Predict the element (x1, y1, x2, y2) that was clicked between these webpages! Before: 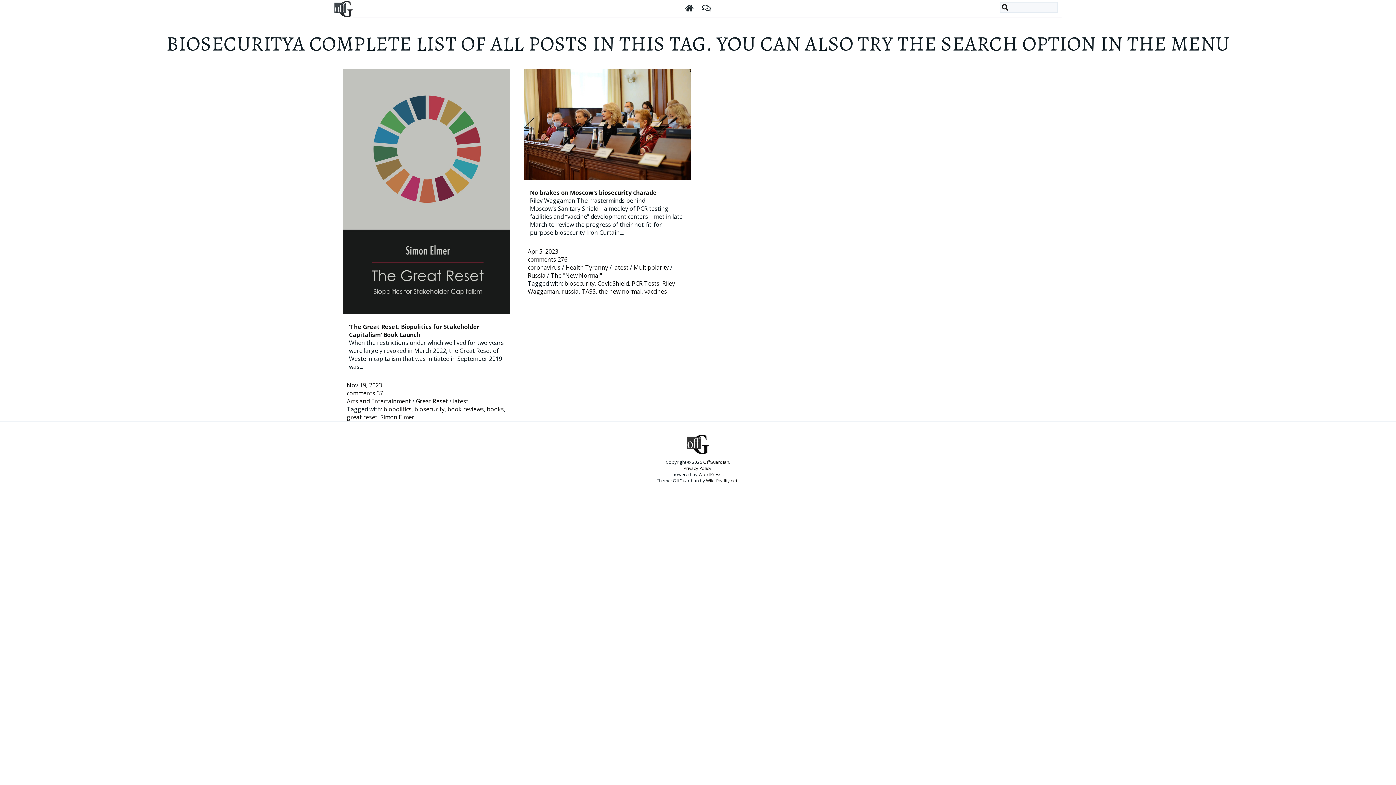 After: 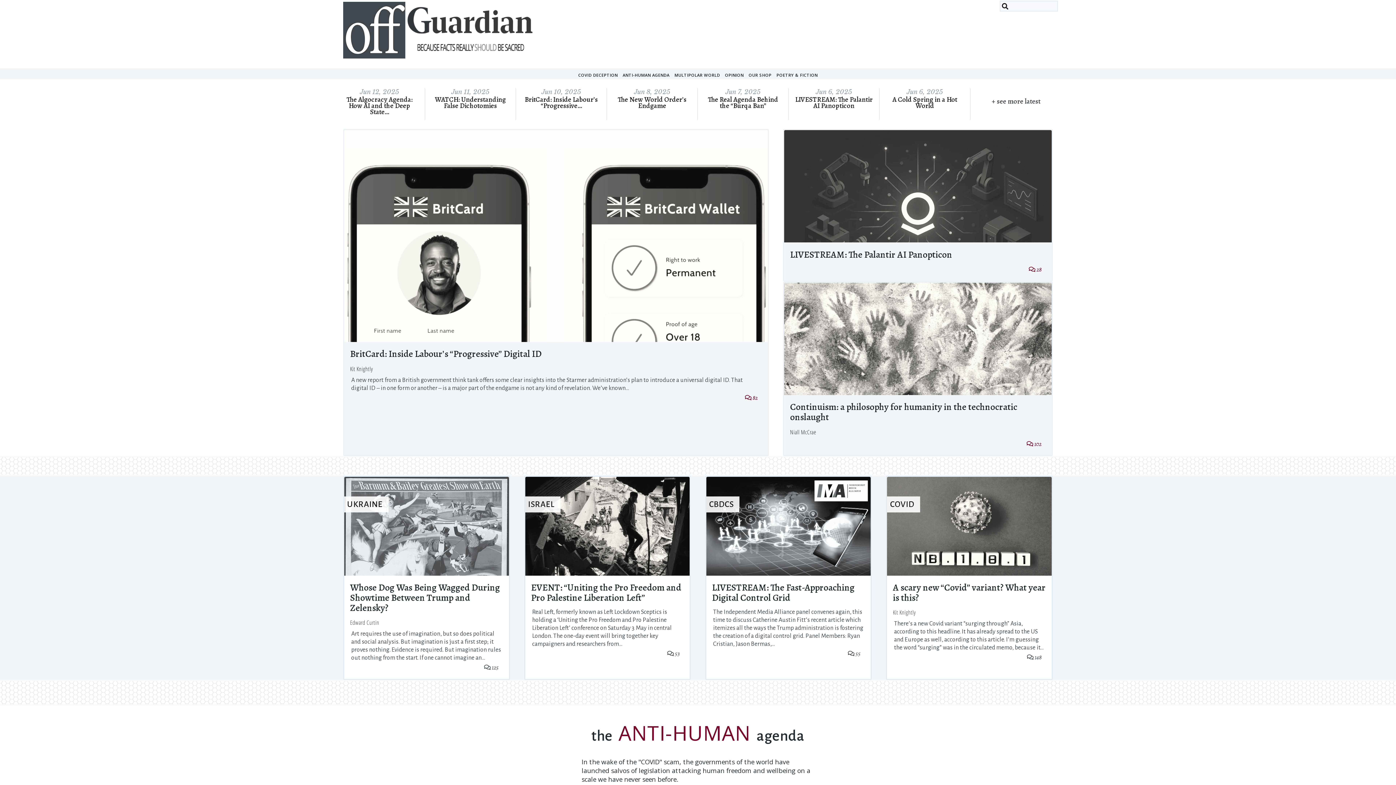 Action: bbox: (685, 6, 693, 11)